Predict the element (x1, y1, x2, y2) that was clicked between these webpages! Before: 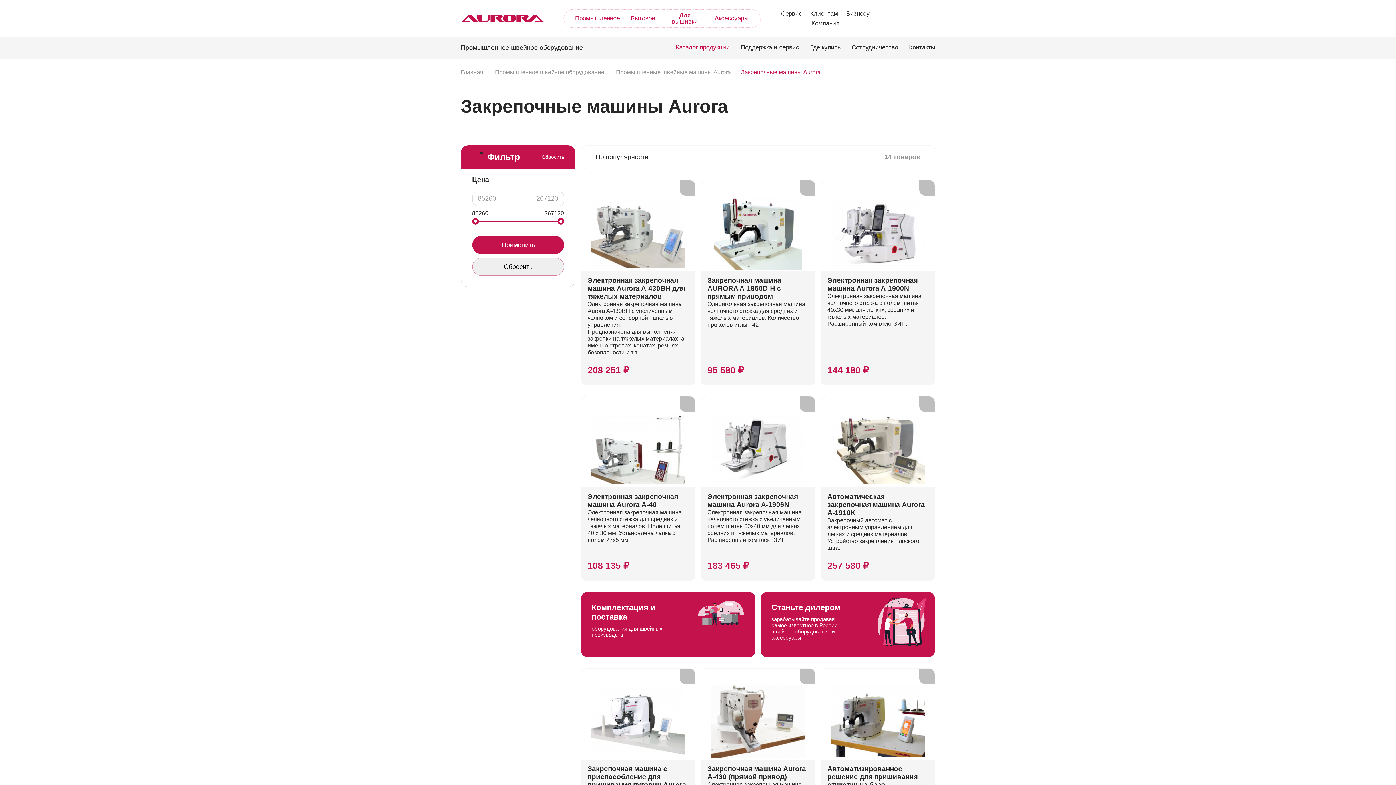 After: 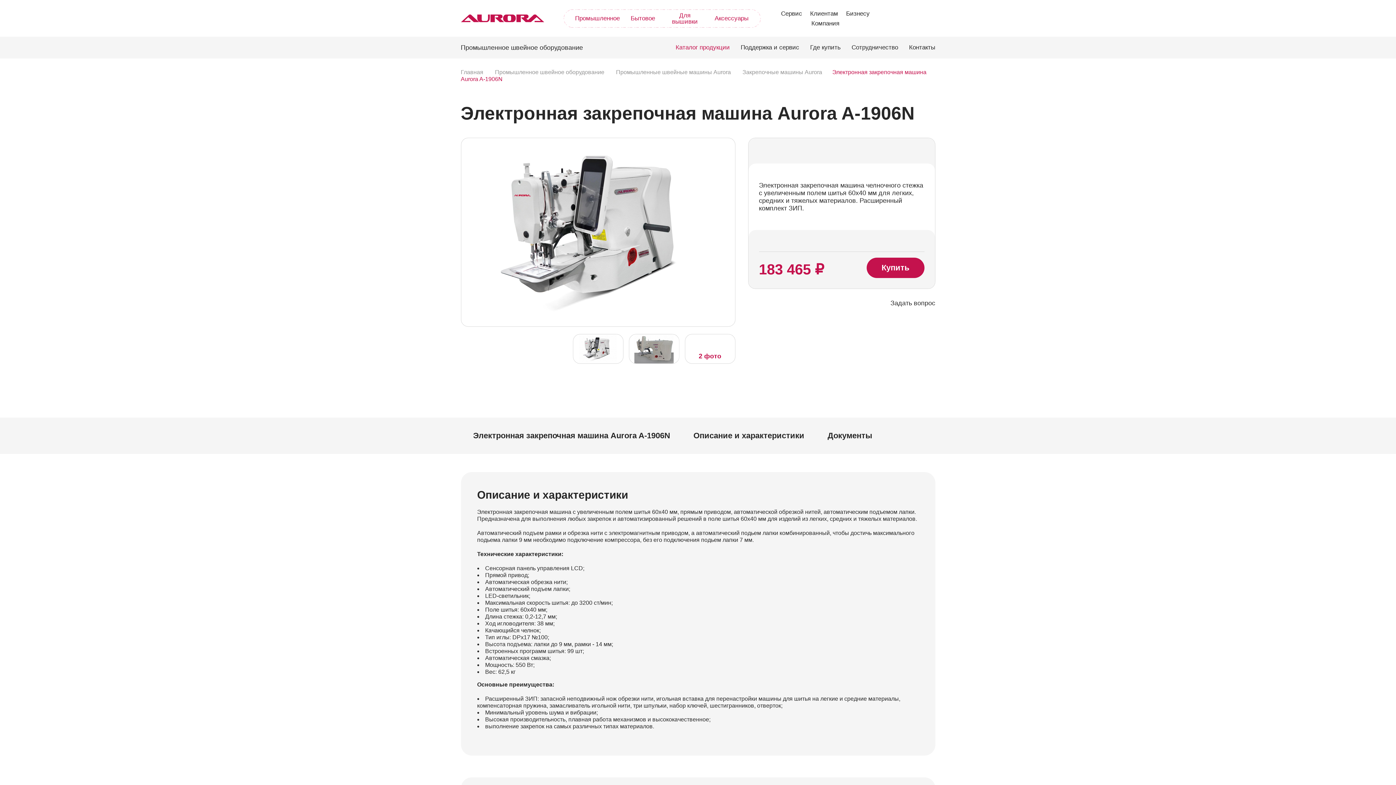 Action: bbox: (701, 396, 815, 487)